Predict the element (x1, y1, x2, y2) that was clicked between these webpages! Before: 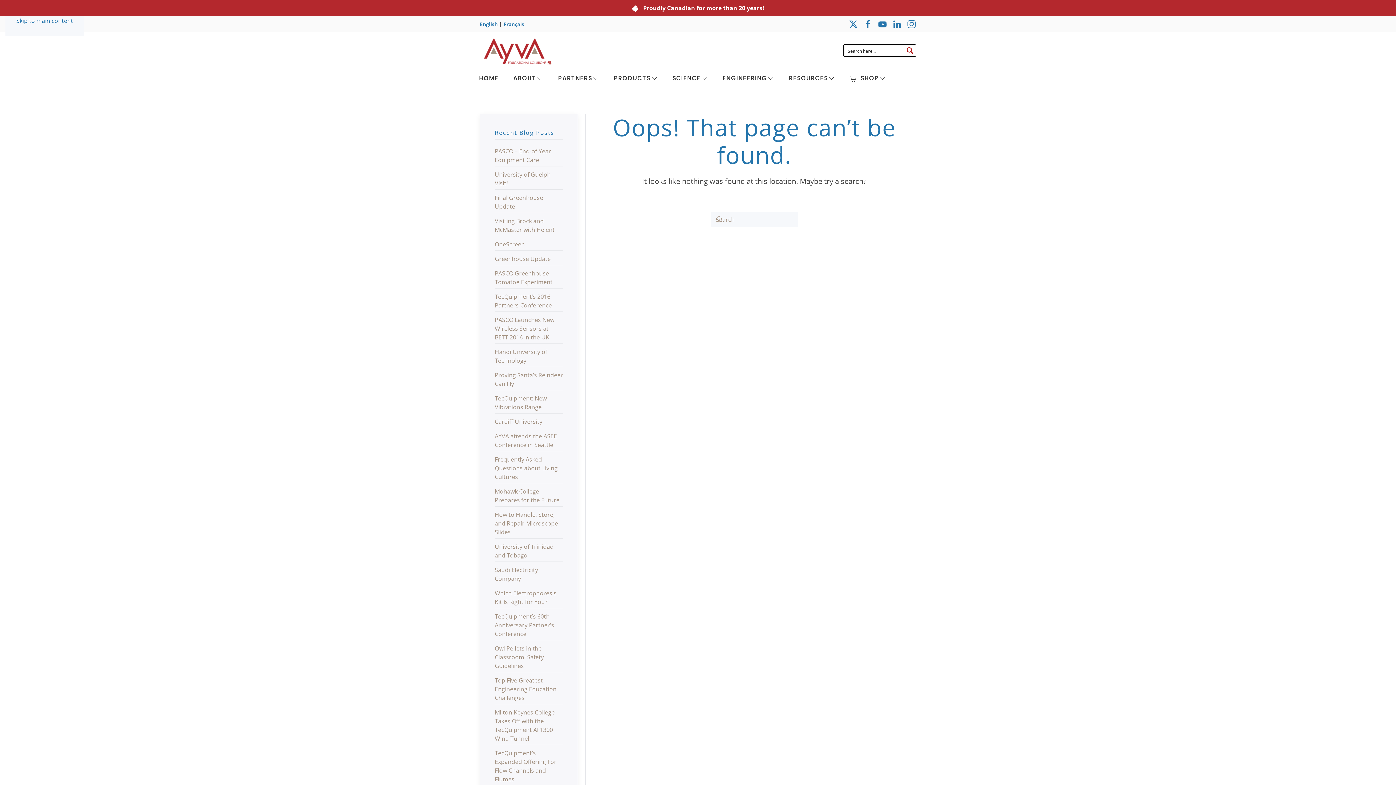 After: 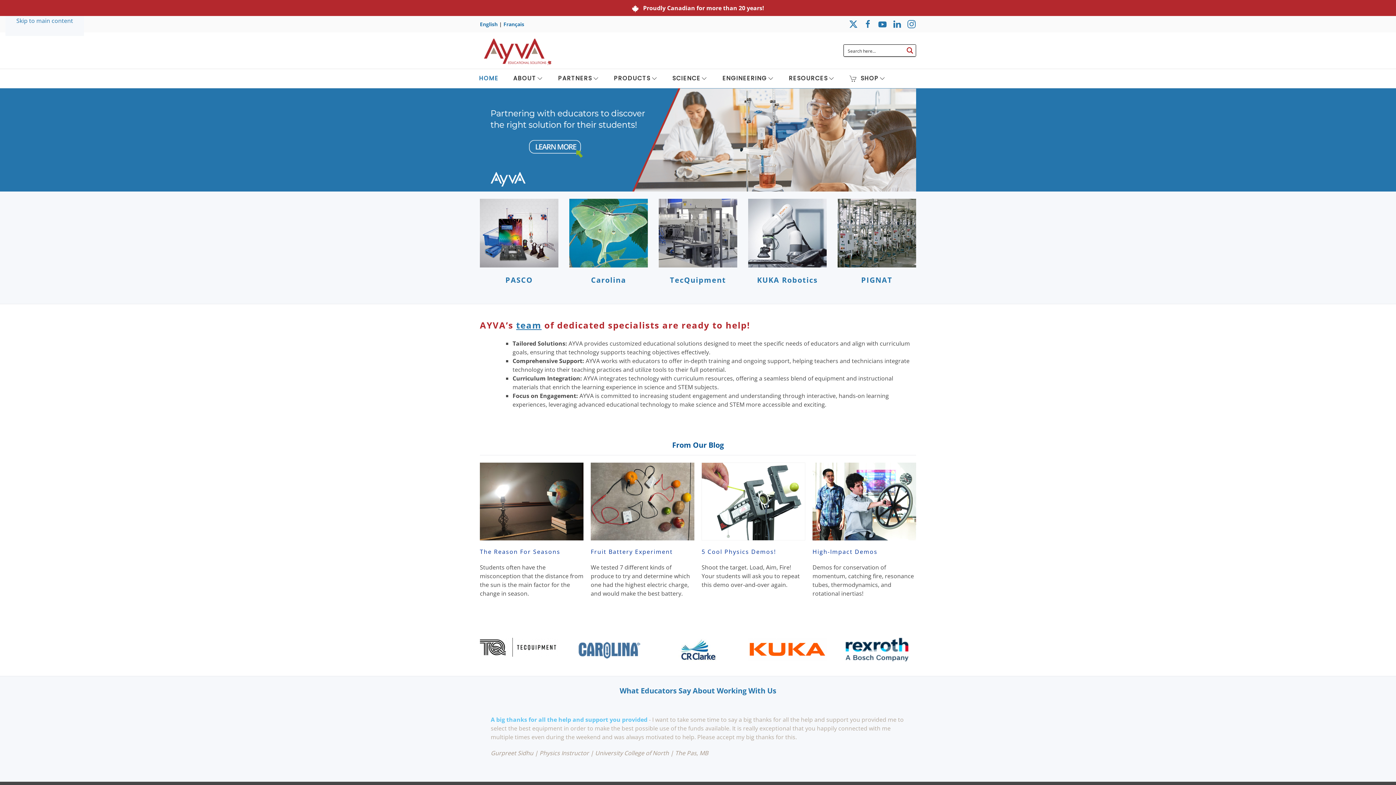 Action: label: Back to home bbox: (480, 45, 551, 54)